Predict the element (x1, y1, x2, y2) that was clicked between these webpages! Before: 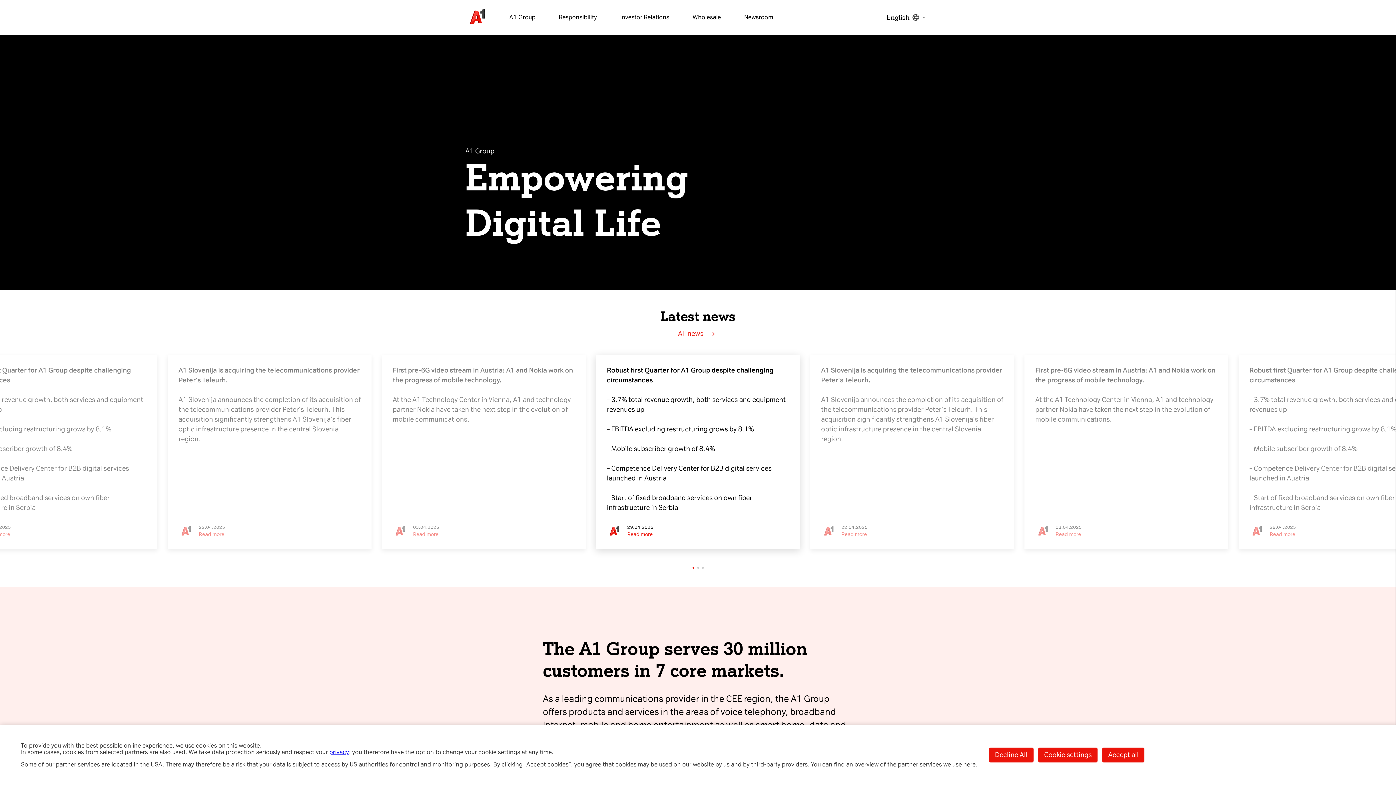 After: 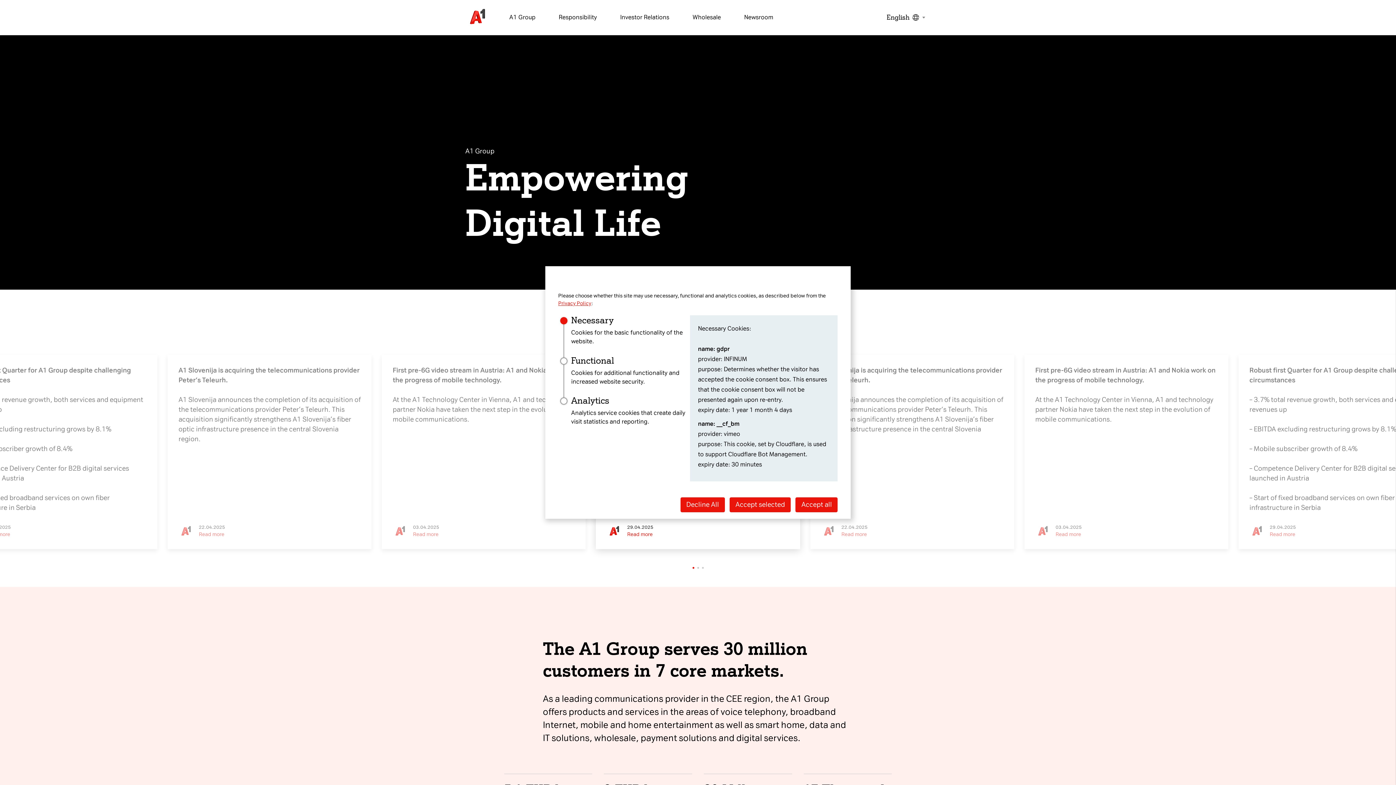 Action: bbox: (1038, 748, 1097, 763) label: Cookie settings